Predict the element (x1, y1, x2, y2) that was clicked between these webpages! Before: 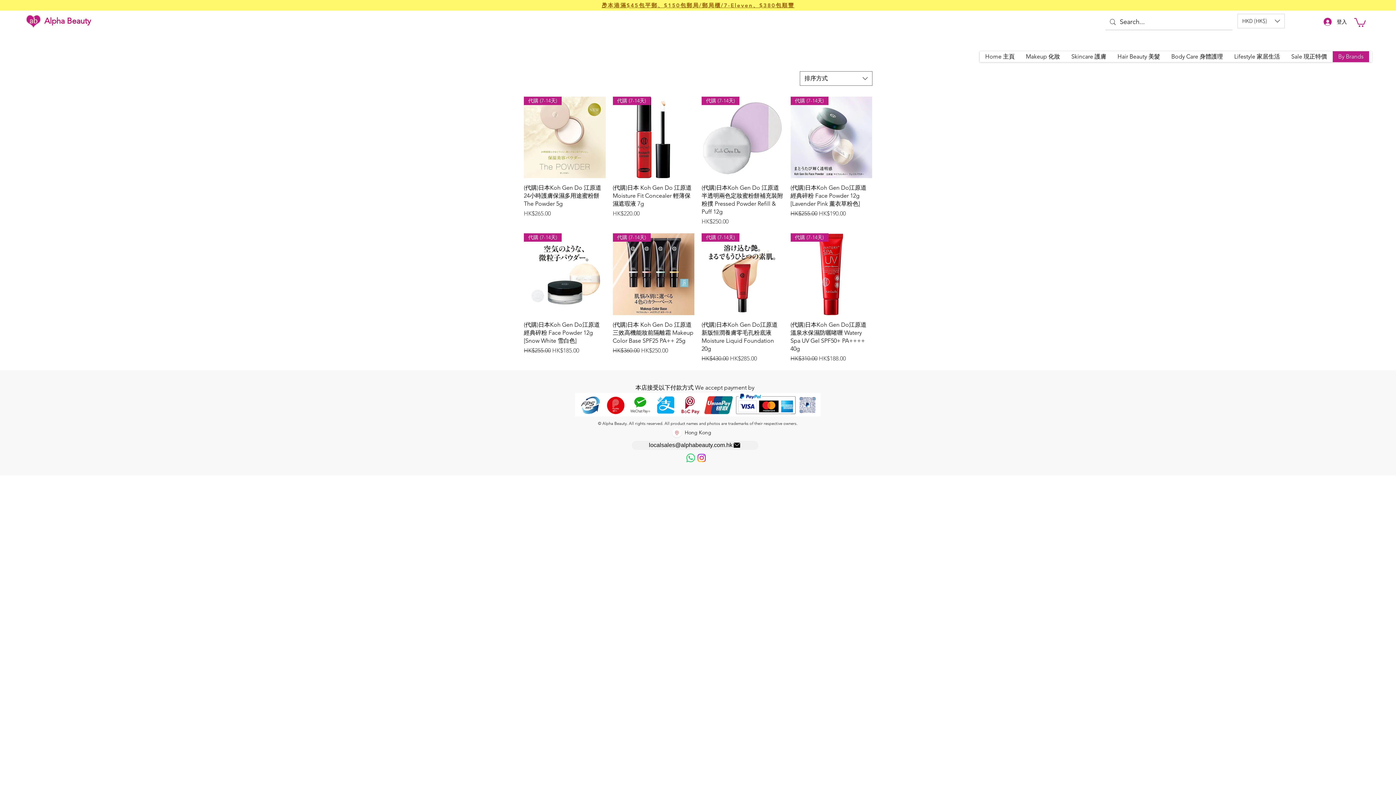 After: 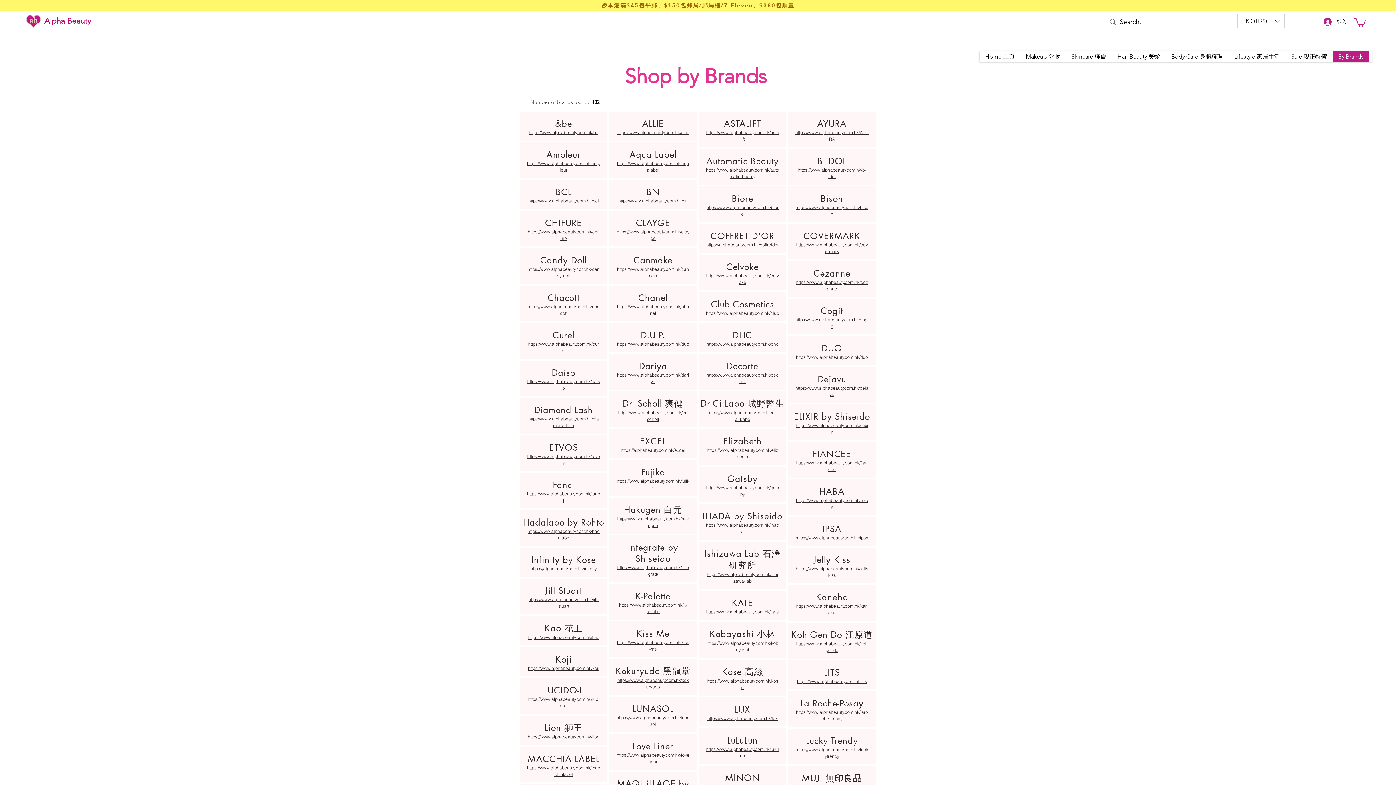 Action: label: By Brands bbox: (1332, 51, 1369, 62)